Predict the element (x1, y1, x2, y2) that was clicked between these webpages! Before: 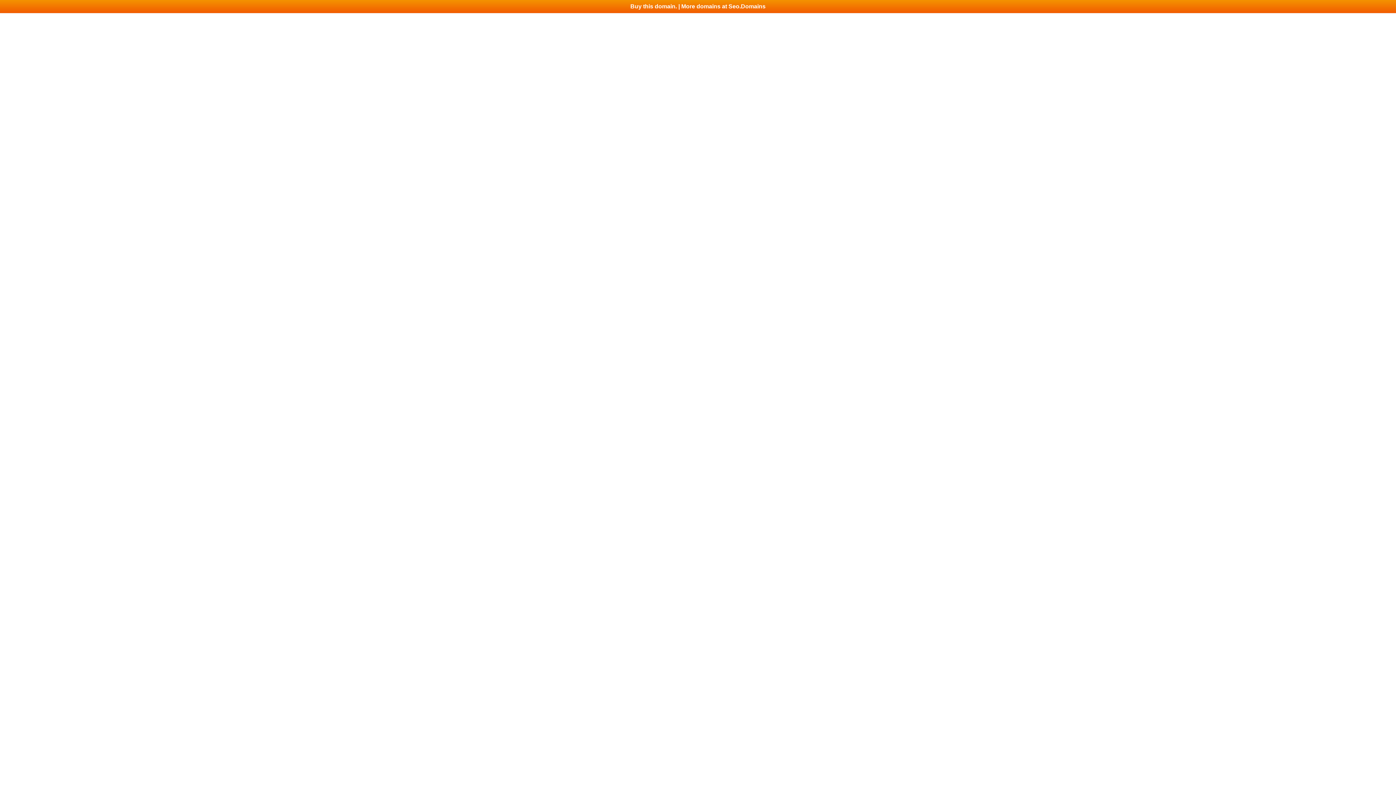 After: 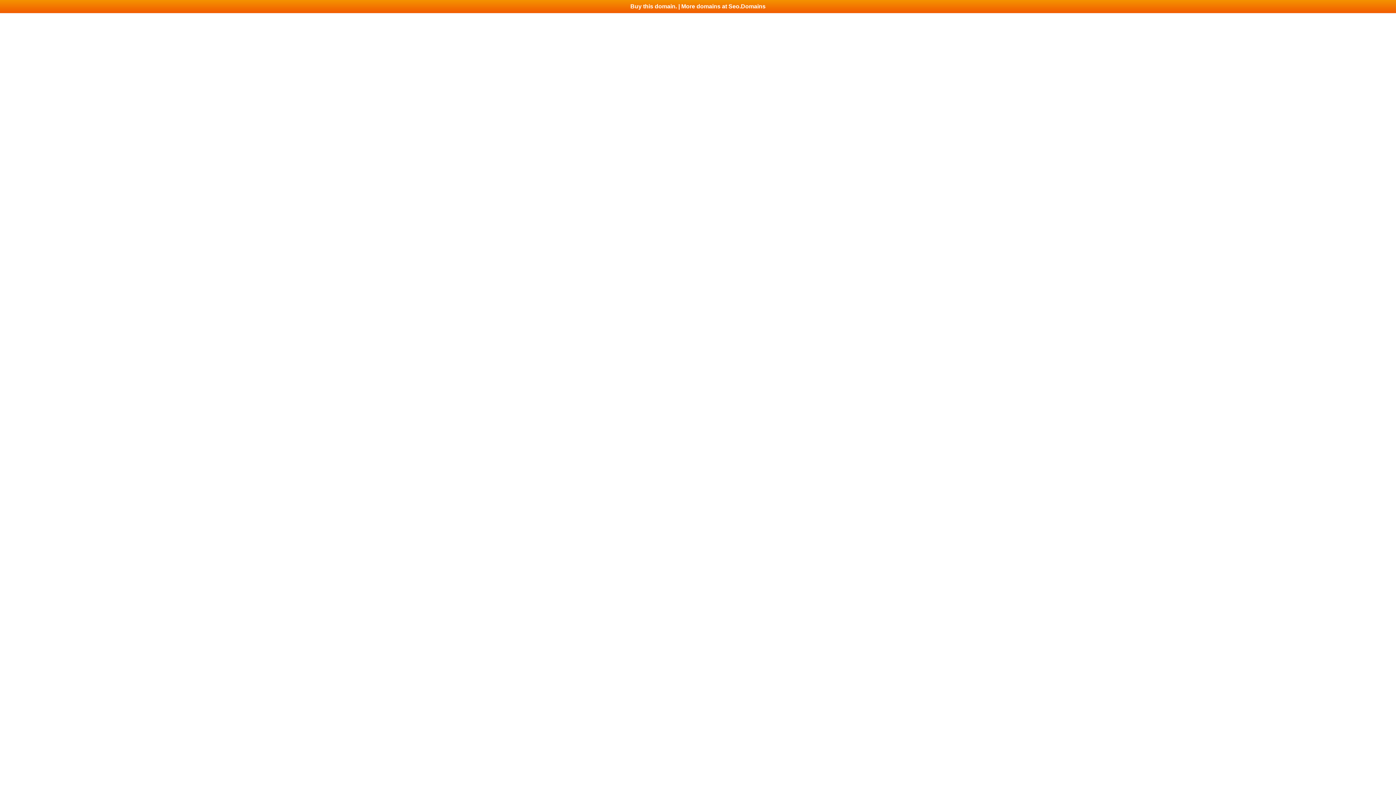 Action: bbox: (0, 0, 1396, 13) label: Buy this domain. | More domains at Seo.Domains